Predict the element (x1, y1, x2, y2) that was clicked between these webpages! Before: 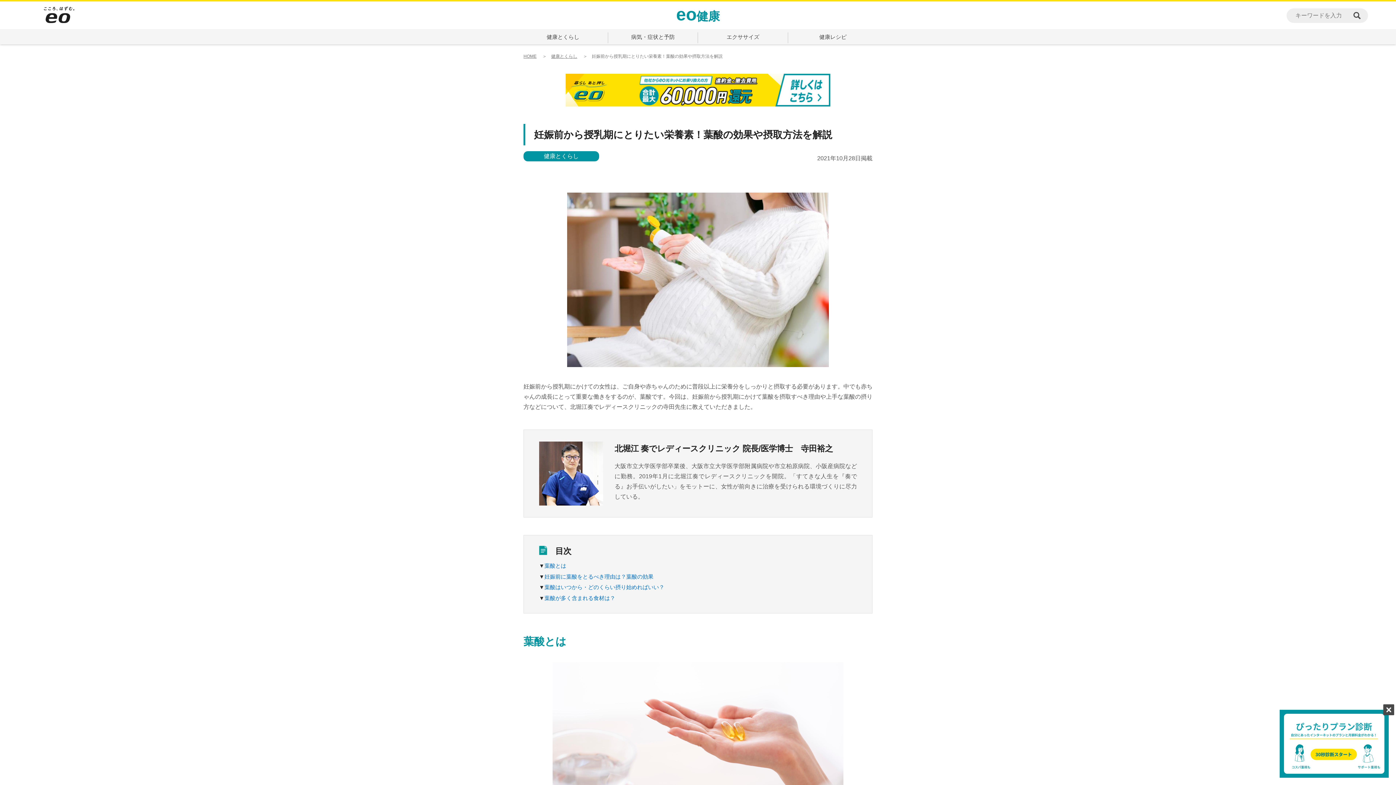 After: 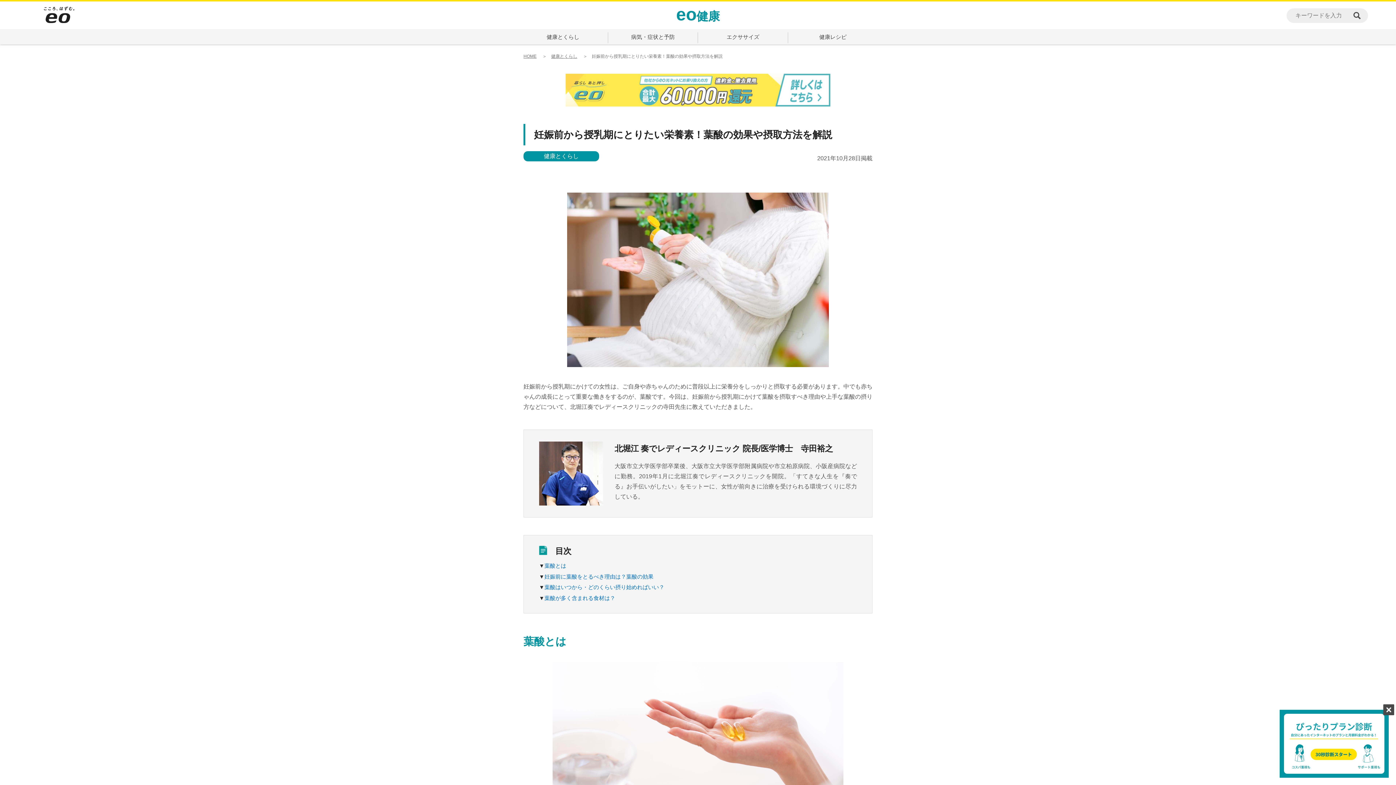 Action: bbox: (565, 73, 830, 106)